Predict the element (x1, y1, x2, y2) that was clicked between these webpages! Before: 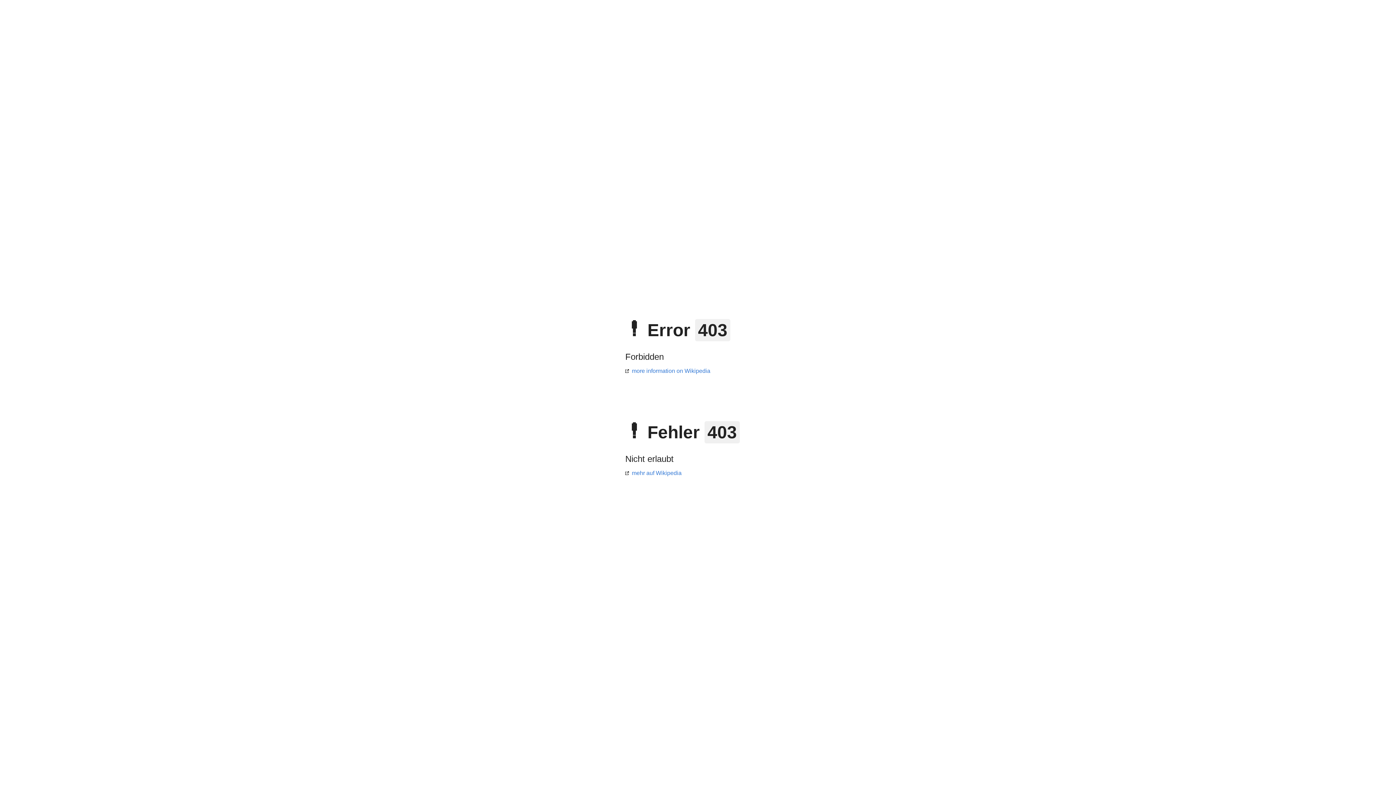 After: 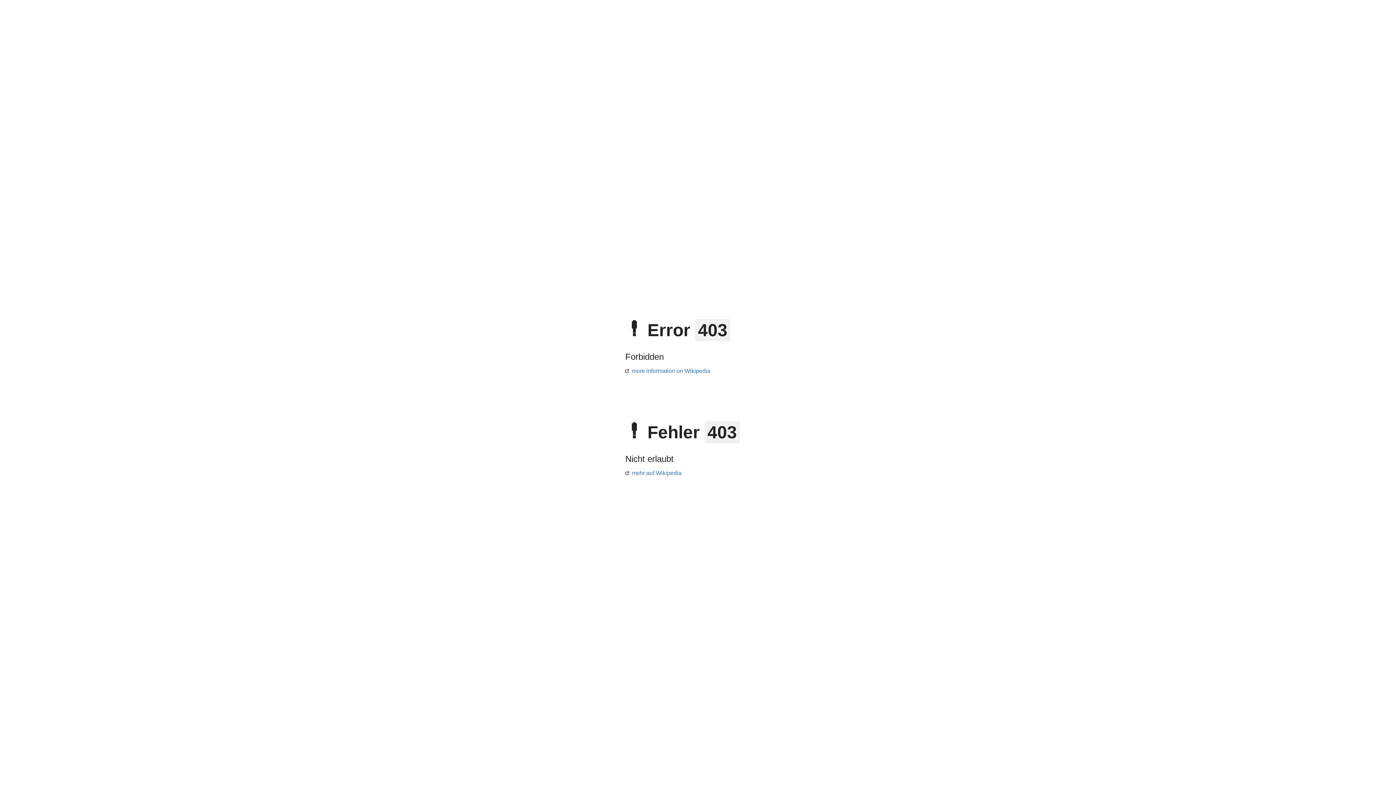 Action: bbox: (625, 470, 681, 476) label: mehr auf Wikipedia